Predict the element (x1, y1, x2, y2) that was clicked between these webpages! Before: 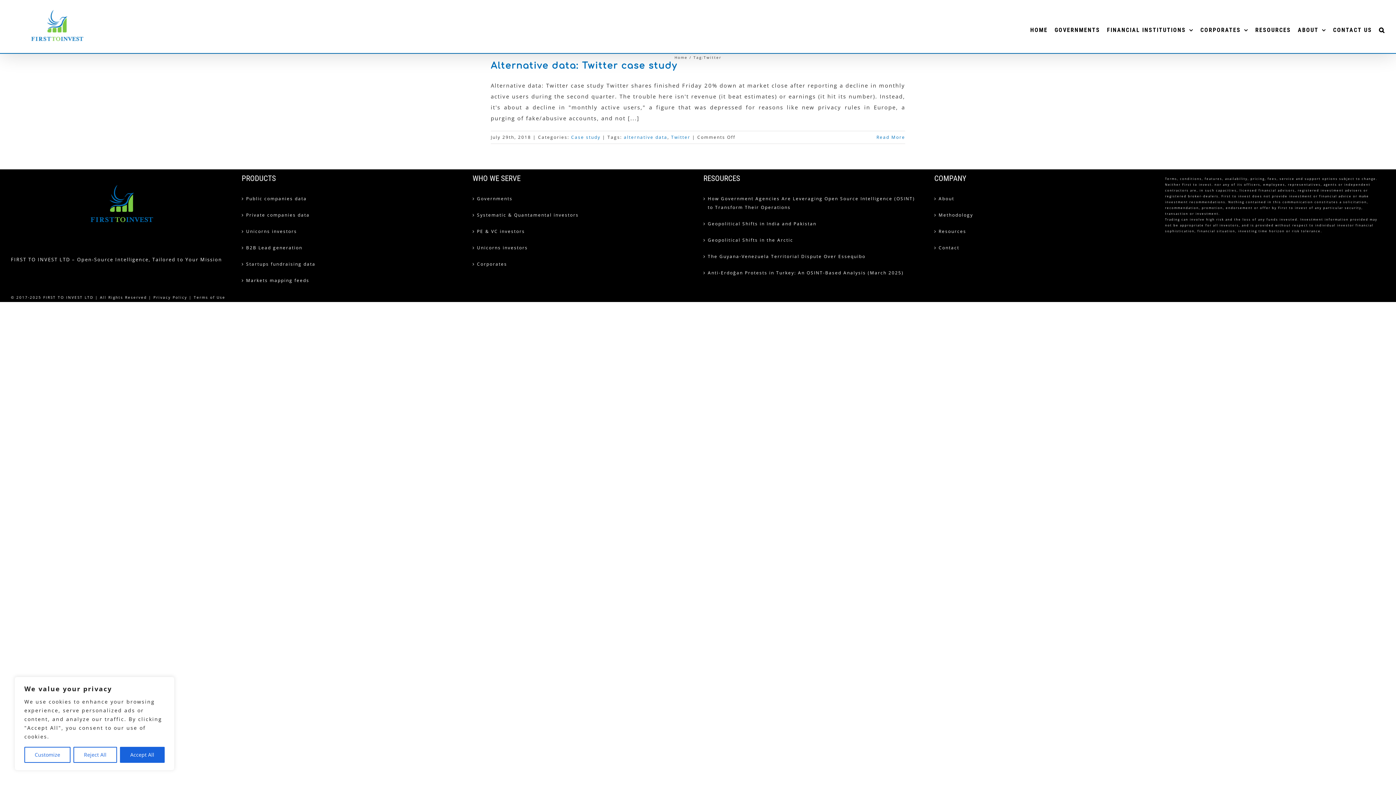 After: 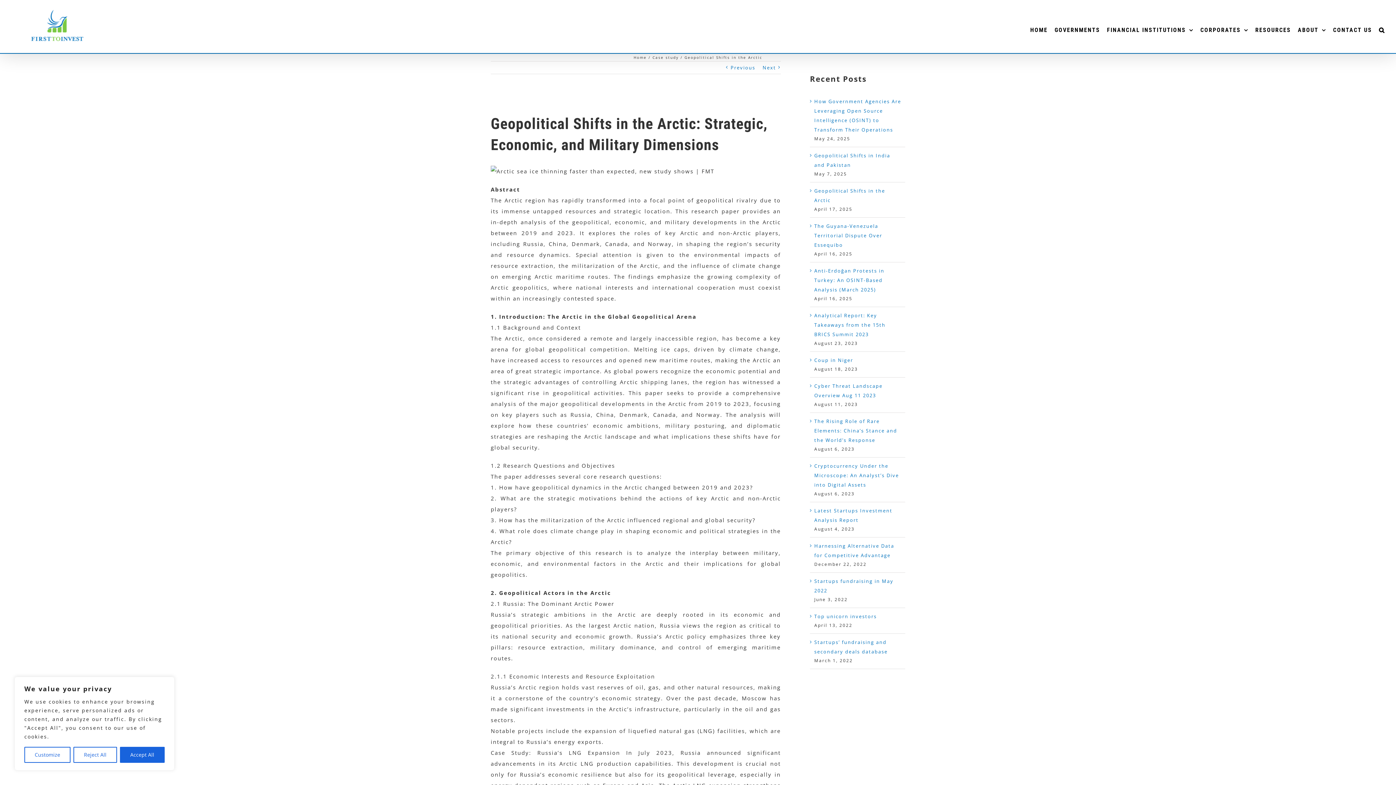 Action: bbox: (707, 236, 919, 244) label: Geopolitical Shifts in the Arctic